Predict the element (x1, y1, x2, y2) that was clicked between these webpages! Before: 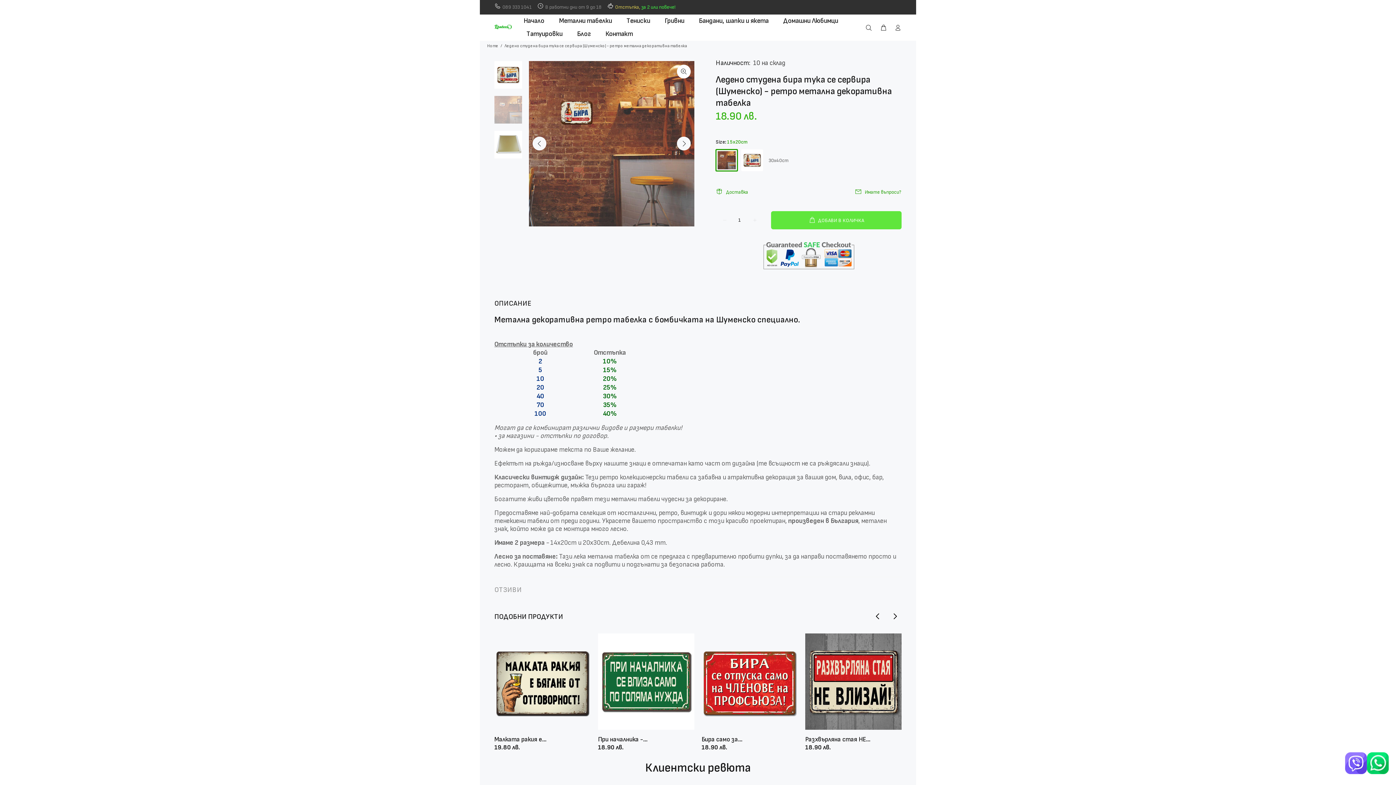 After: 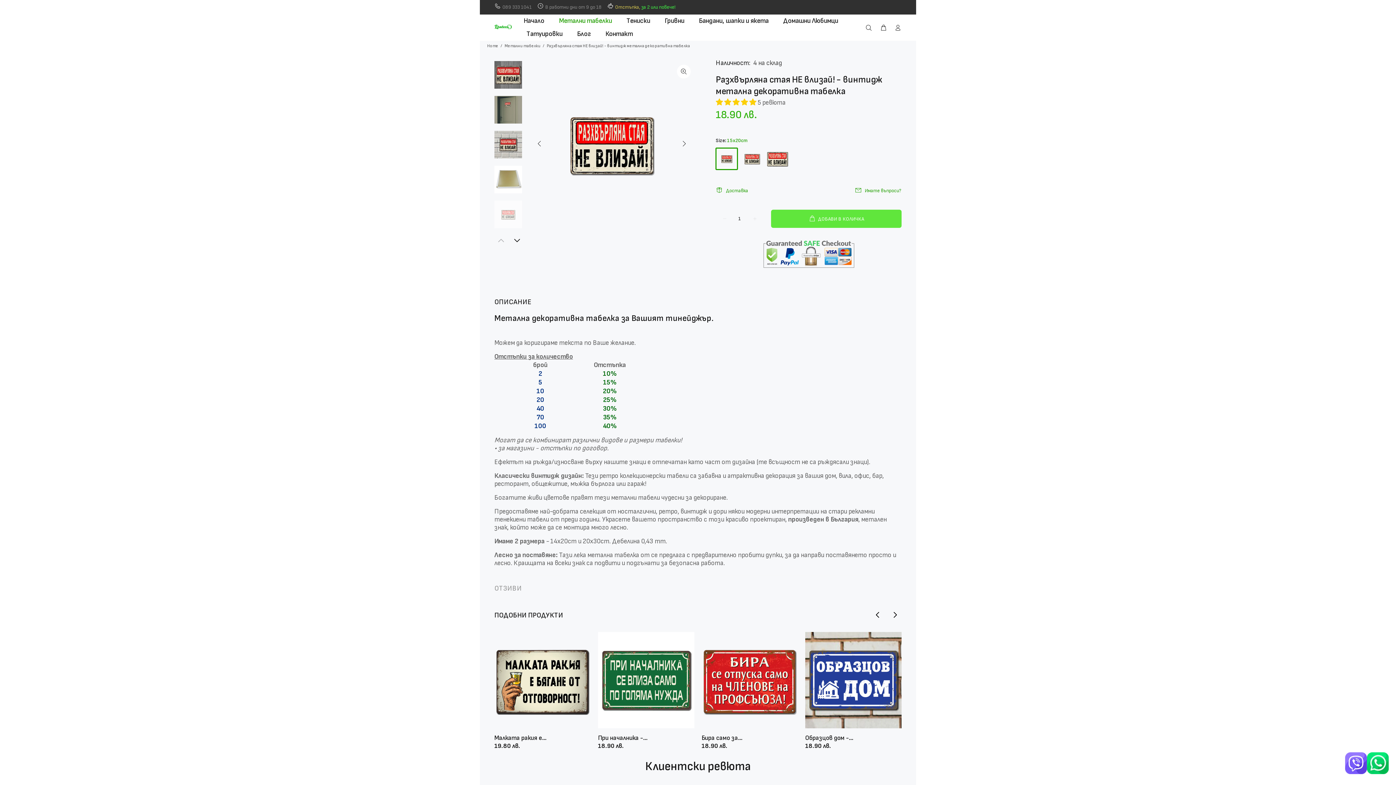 Action: bbox: (805, 735, 870, 743) label: Разхвърляна стая НЕ...